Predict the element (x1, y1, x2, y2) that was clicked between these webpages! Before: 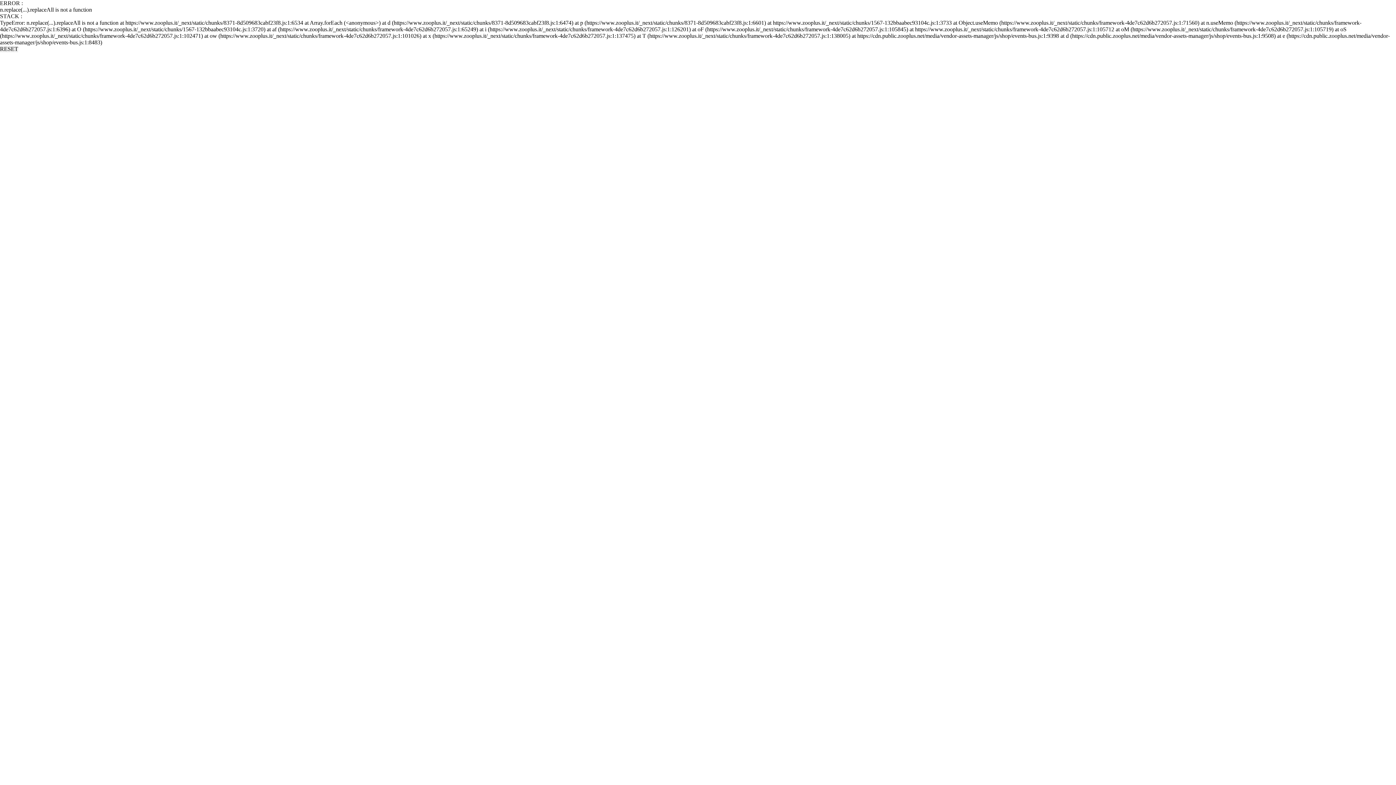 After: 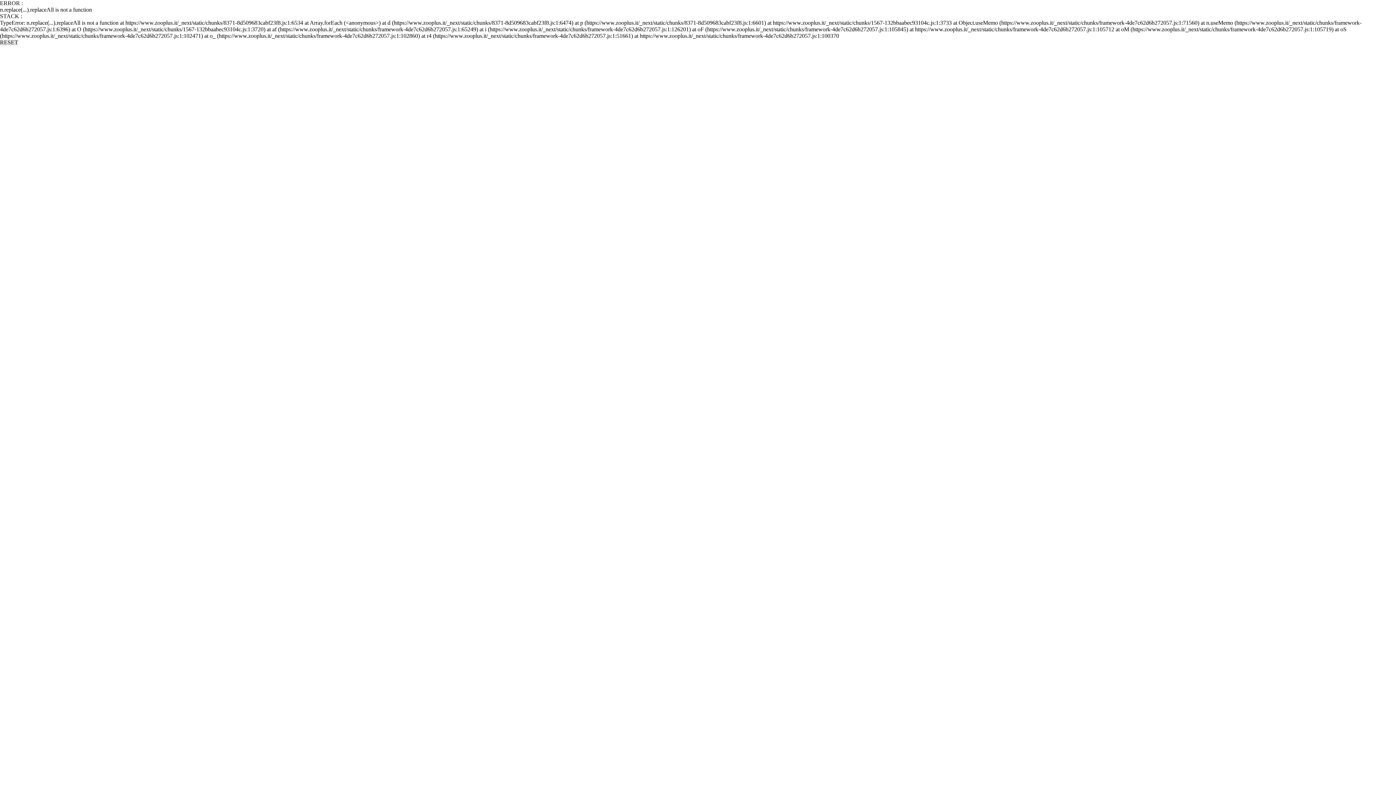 Action: bbox: (0, 45, 18, 52) label: RESET